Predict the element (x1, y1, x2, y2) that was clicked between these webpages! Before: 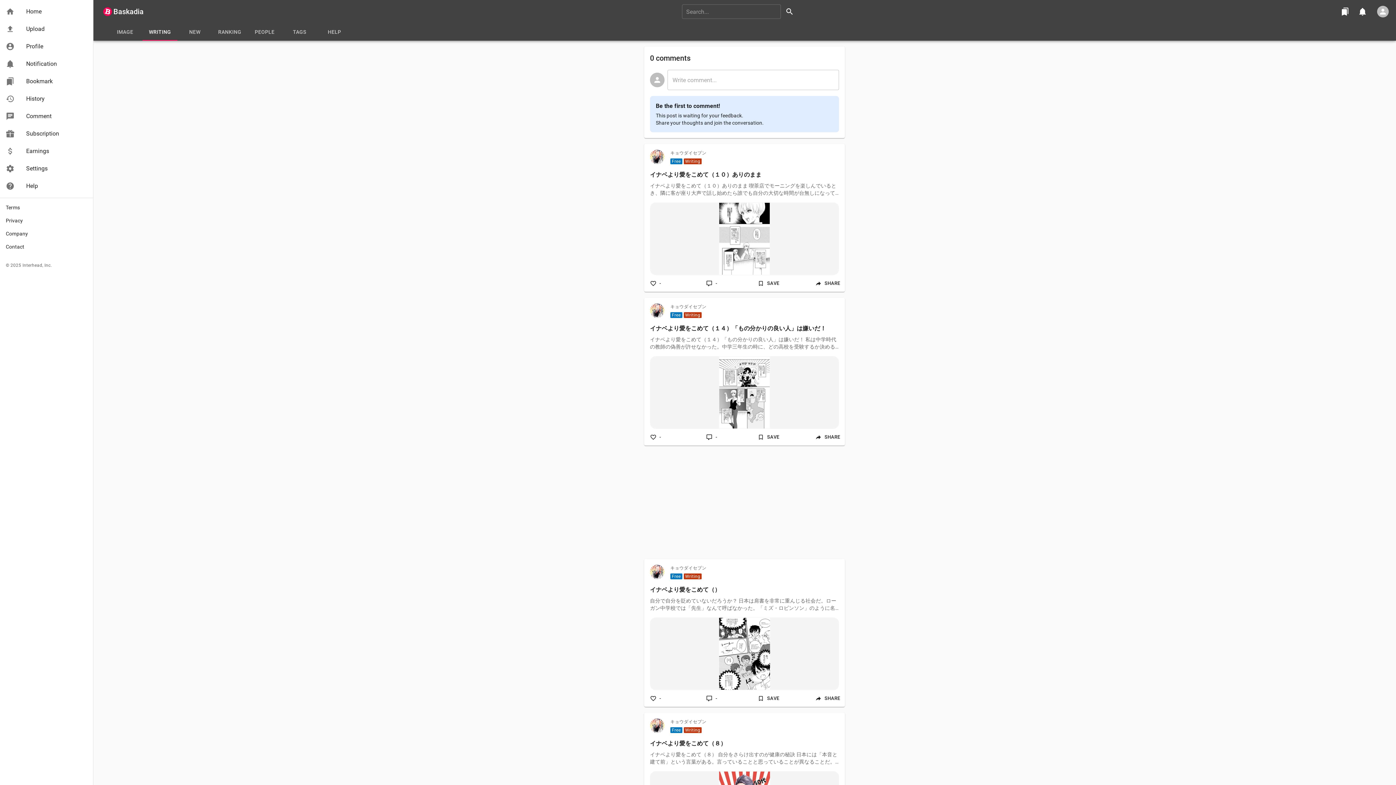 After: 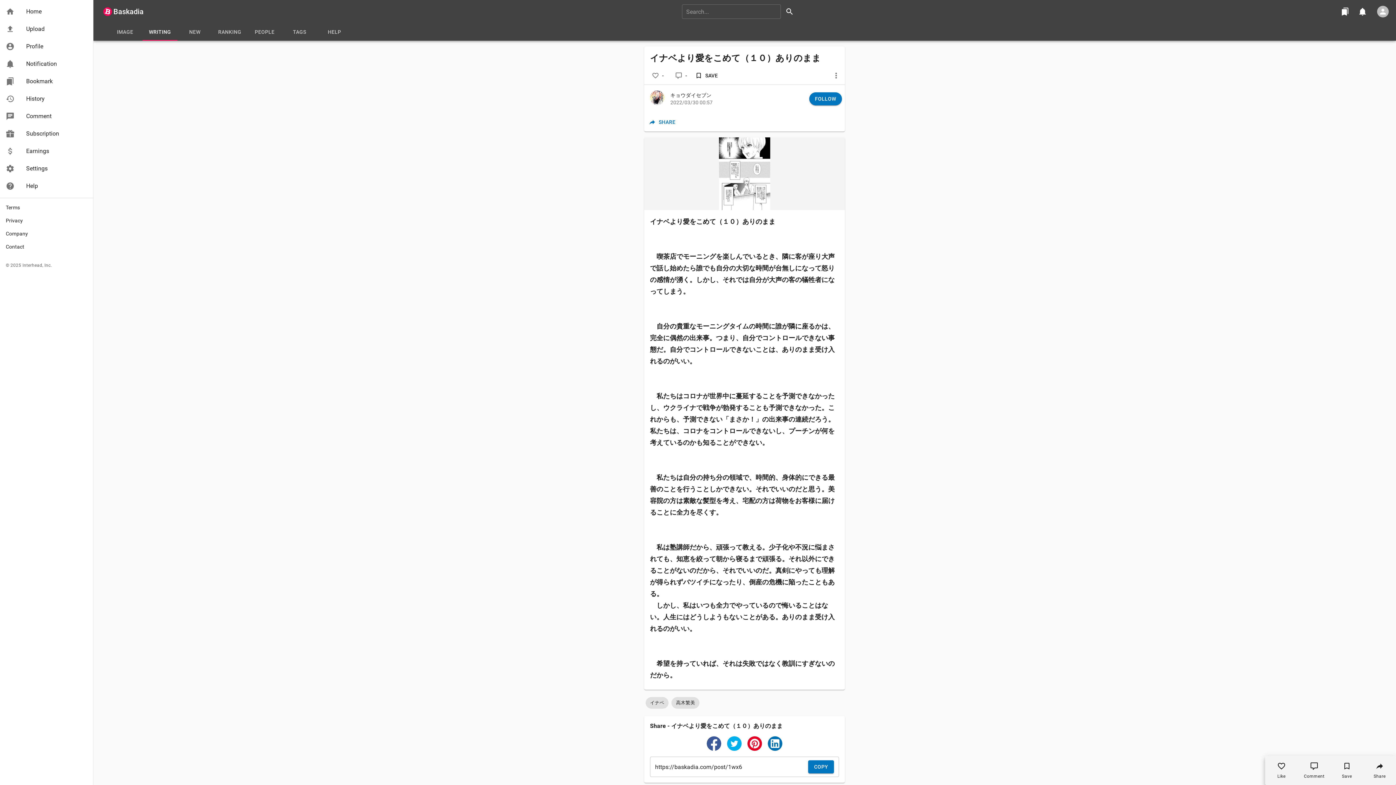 Action: bbox: (644, 144, 845, 275) label: キョウダイセブン

FreeWriting

イナベより愛をこめて（１０）ありのまま

イナベより愛をこめて（１０）ありのまま 喫茶店でモーニングを楽しんでいるとき、隣に客が座り大声で話し始めたら誰でも自分の大切な時間が台無しになって怒りの感情が湧く。しかし、それでは自分が大声の客の犠牲者になってしまう。 自分の貴重なモーニングタイムの時間に誰が隣に座るかは、完全に偶然の出来事。つまり、自分でコントロールできない事態だ。自分でコントロールできないことは、ありのまま受け入れるのがいい。 私たちはコロナが世界中に蔓延することを予測できなかったし、ウクライナで戦争が勃発することも予測できなかった。これからも、予測できない「まさか！」の出来事の連続だろう。私たちは、コロナをコントロールできないし、プーチンが何を考えているのかも知ることができない。 私たちは自分の持ち分の領域で、時間的、身体的にできる最善のことを行うことしかできない。それでいいのだと思う。美容院の方は素敵な髪型を考え、宅配の方は荷物をお客様に届けることに全力を尽くす。 私は塾講師だから、頑張って教える。少子化や不況に悩まされても、知恵を絞って朝から寝るまで頑張る。それ以外にできることがないのだから、それでいいのだ。